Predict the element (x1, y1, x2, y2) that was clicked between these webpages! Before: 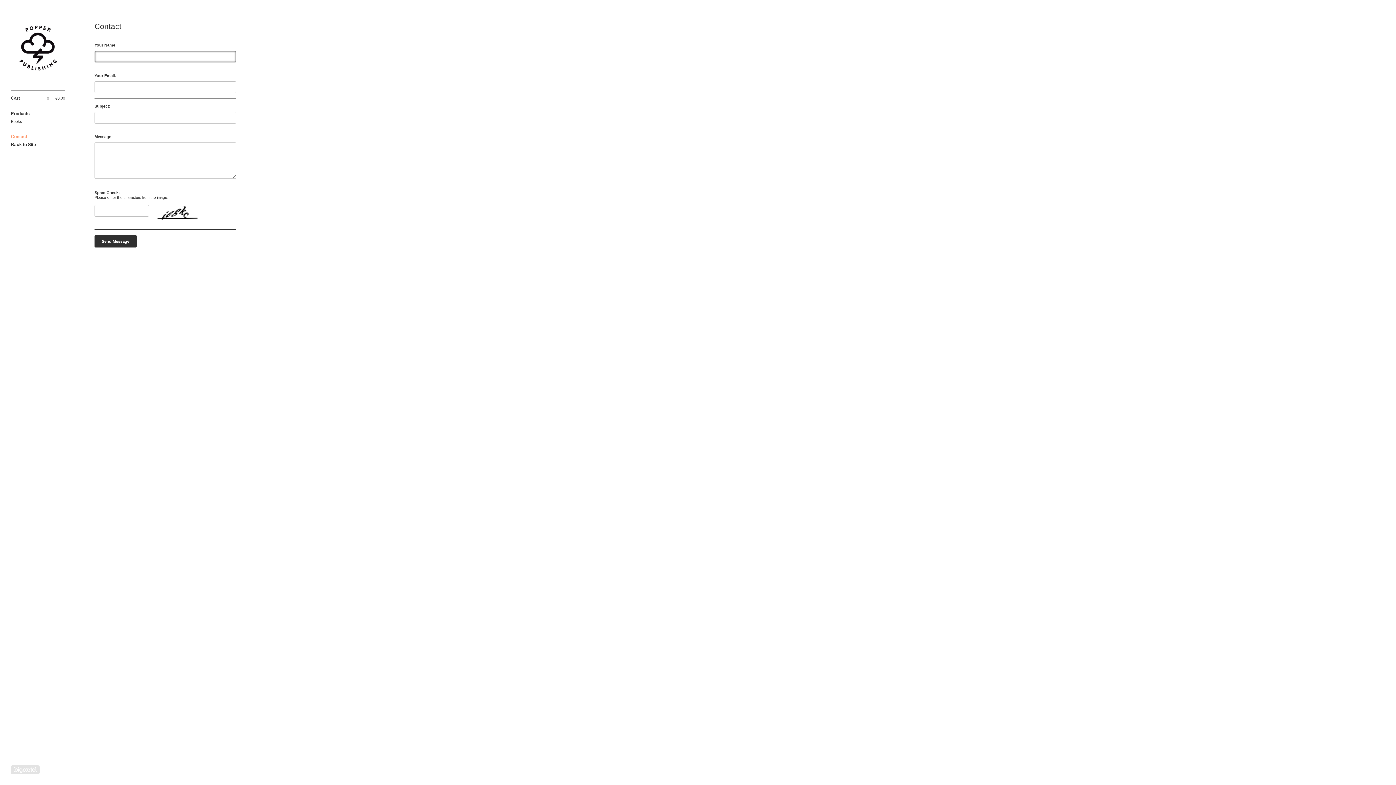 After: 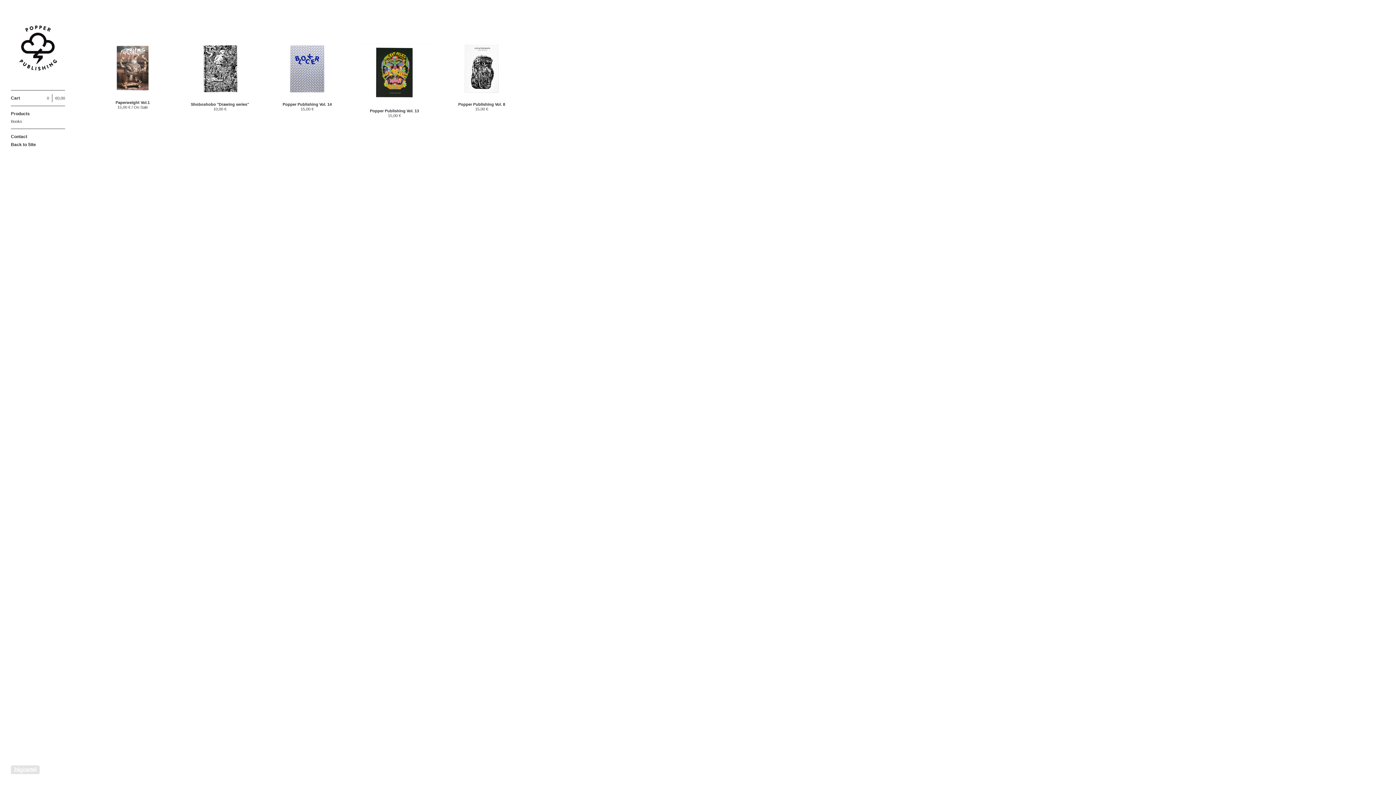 Action: bbox: (10, 20, 65, 77)